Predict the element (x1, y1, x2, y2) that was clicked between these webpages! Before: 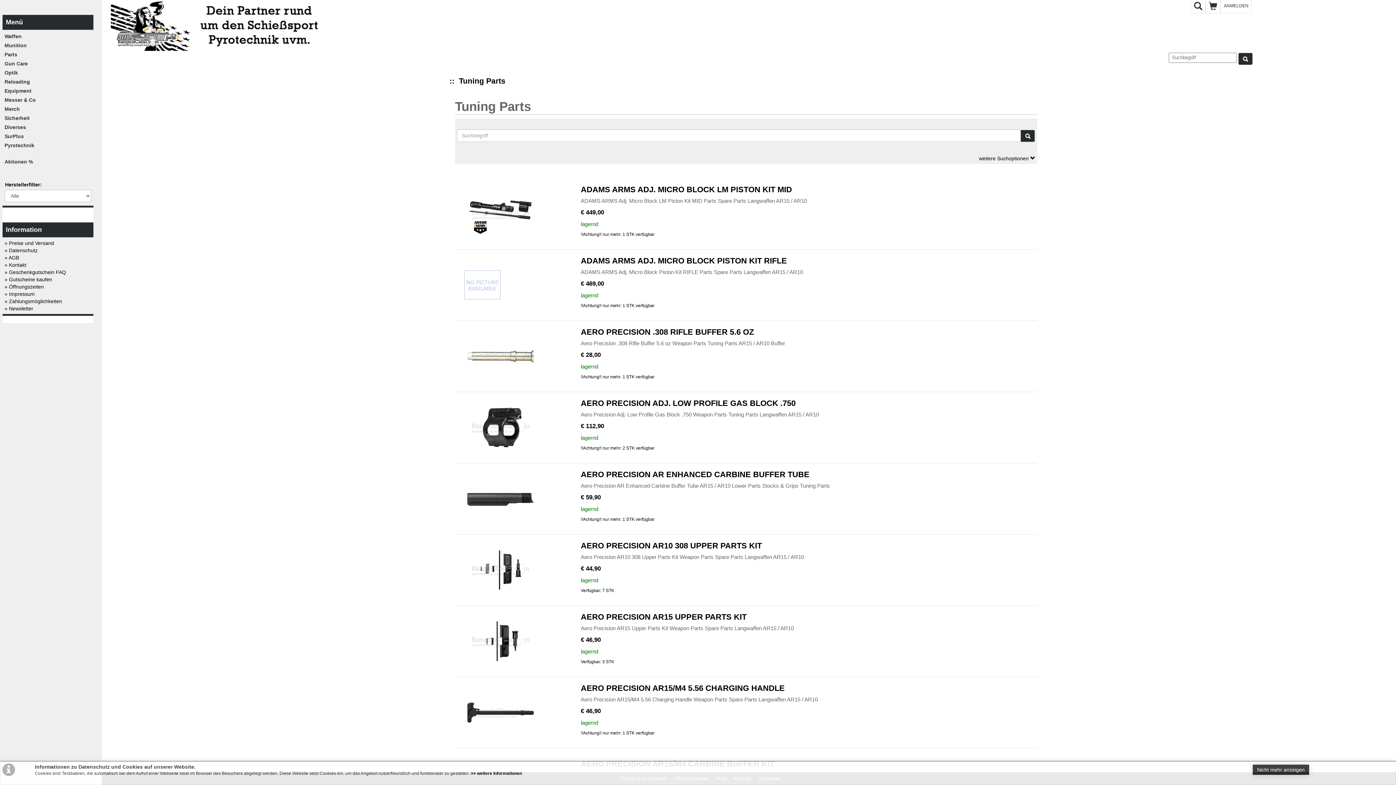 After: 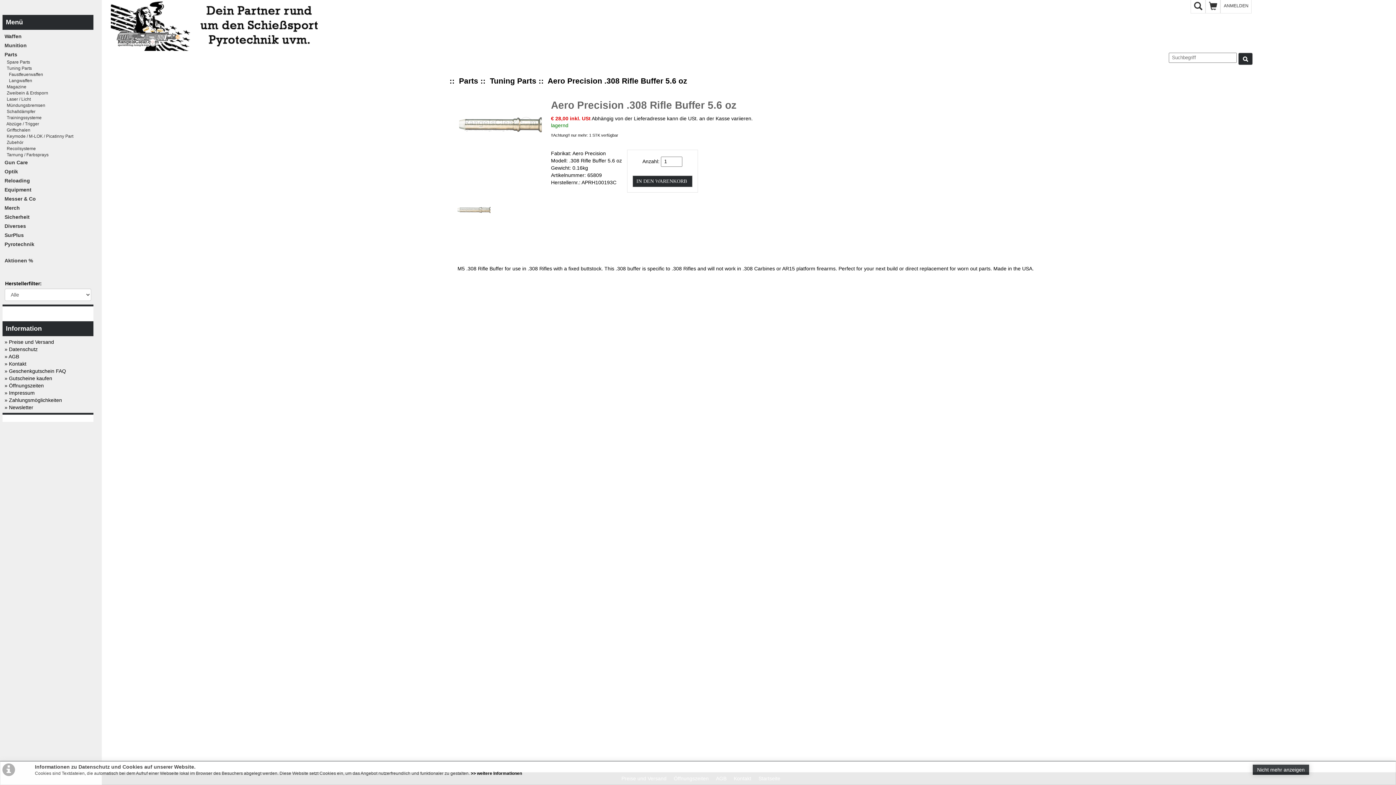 Action: label: AERO PRECISION .308 RIFLE BUFFER 5.6 OZ bbox: (580, 327, 754, 336)